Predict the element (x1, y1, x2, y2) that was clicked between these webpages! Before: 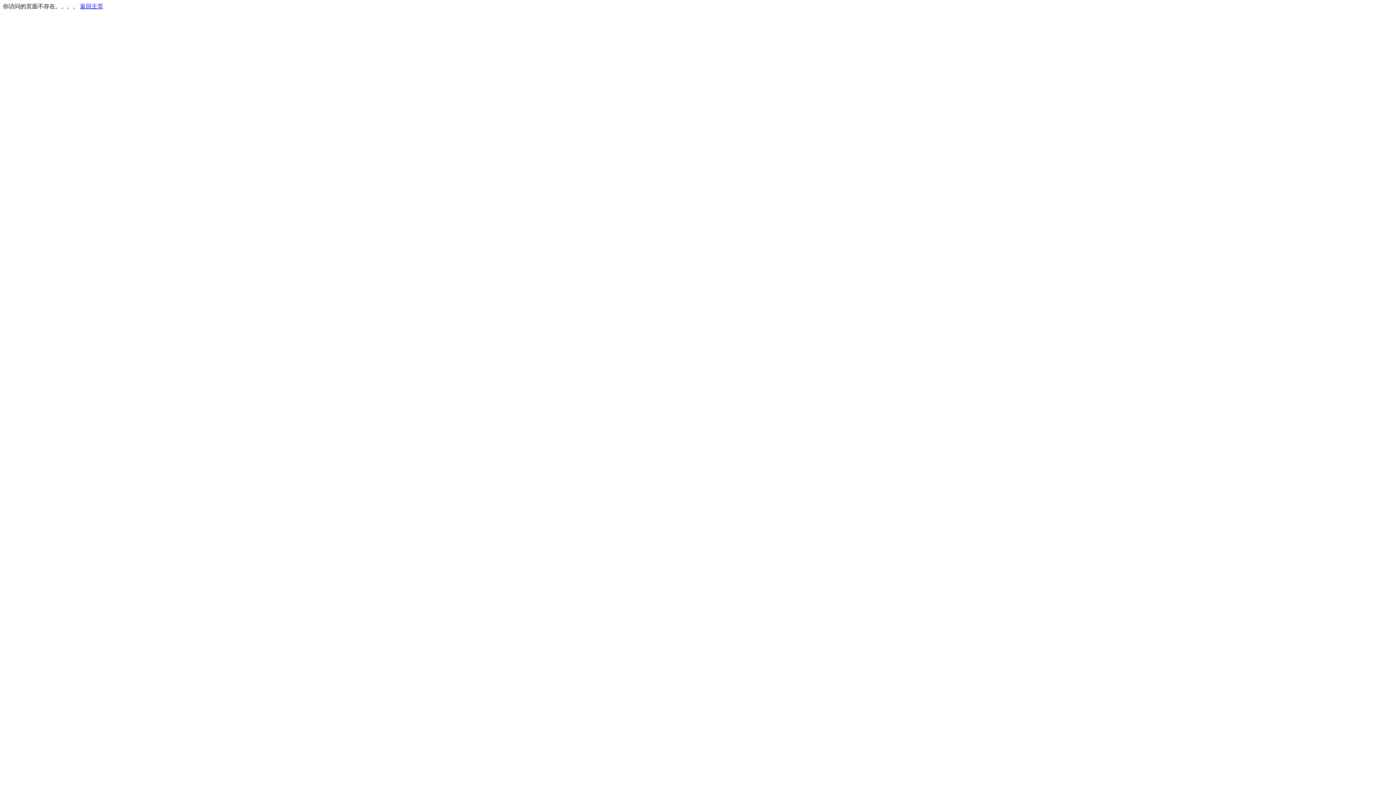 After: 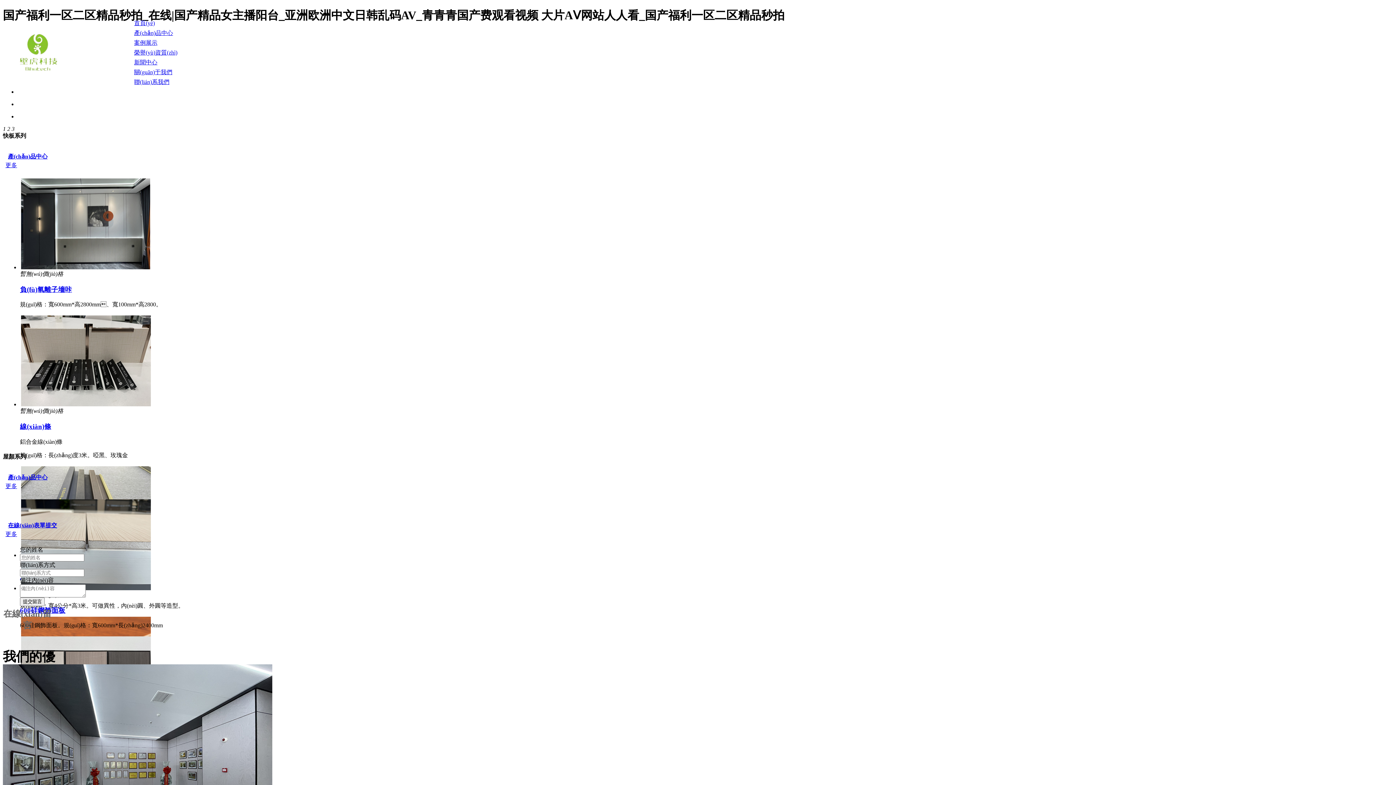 Action: label: 返回主页 bbox: (80, 3, 103, 9)